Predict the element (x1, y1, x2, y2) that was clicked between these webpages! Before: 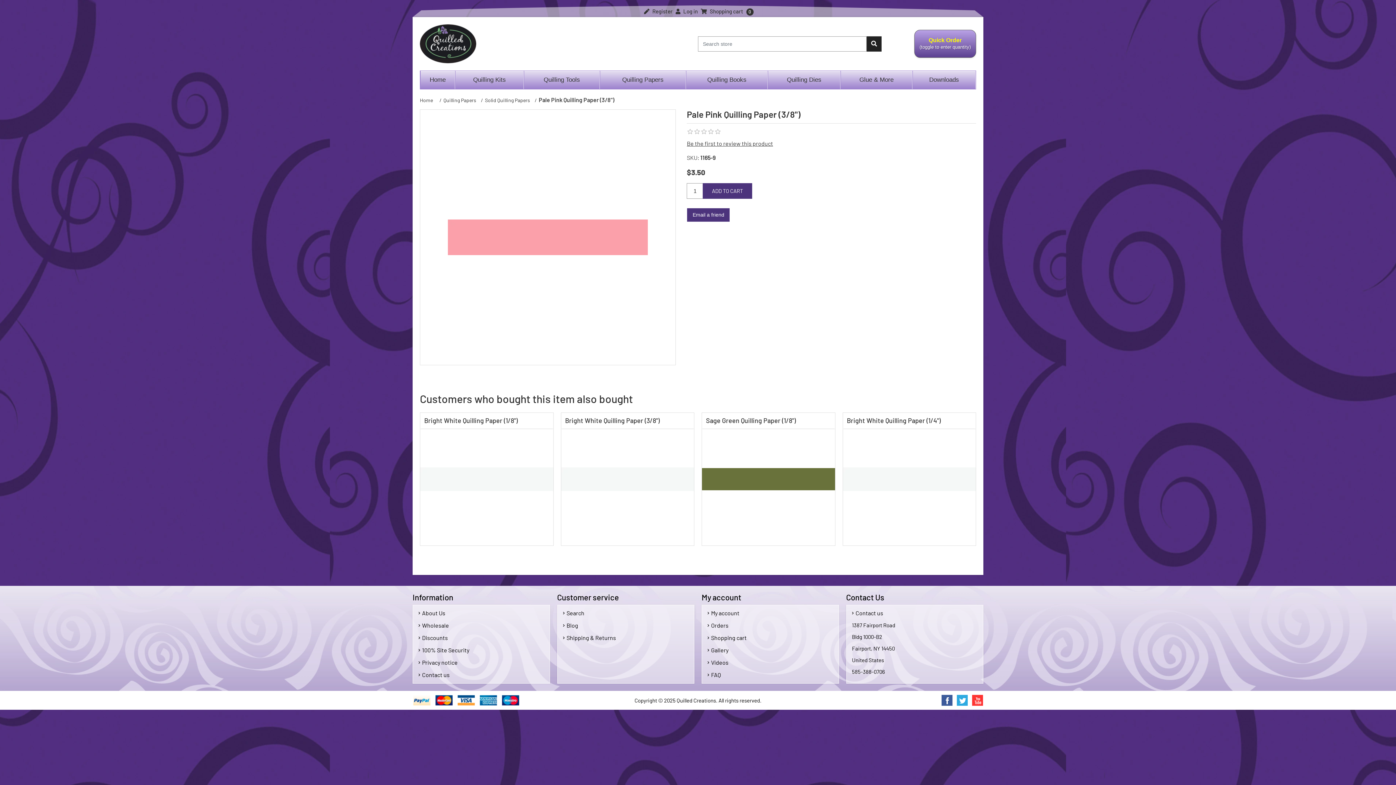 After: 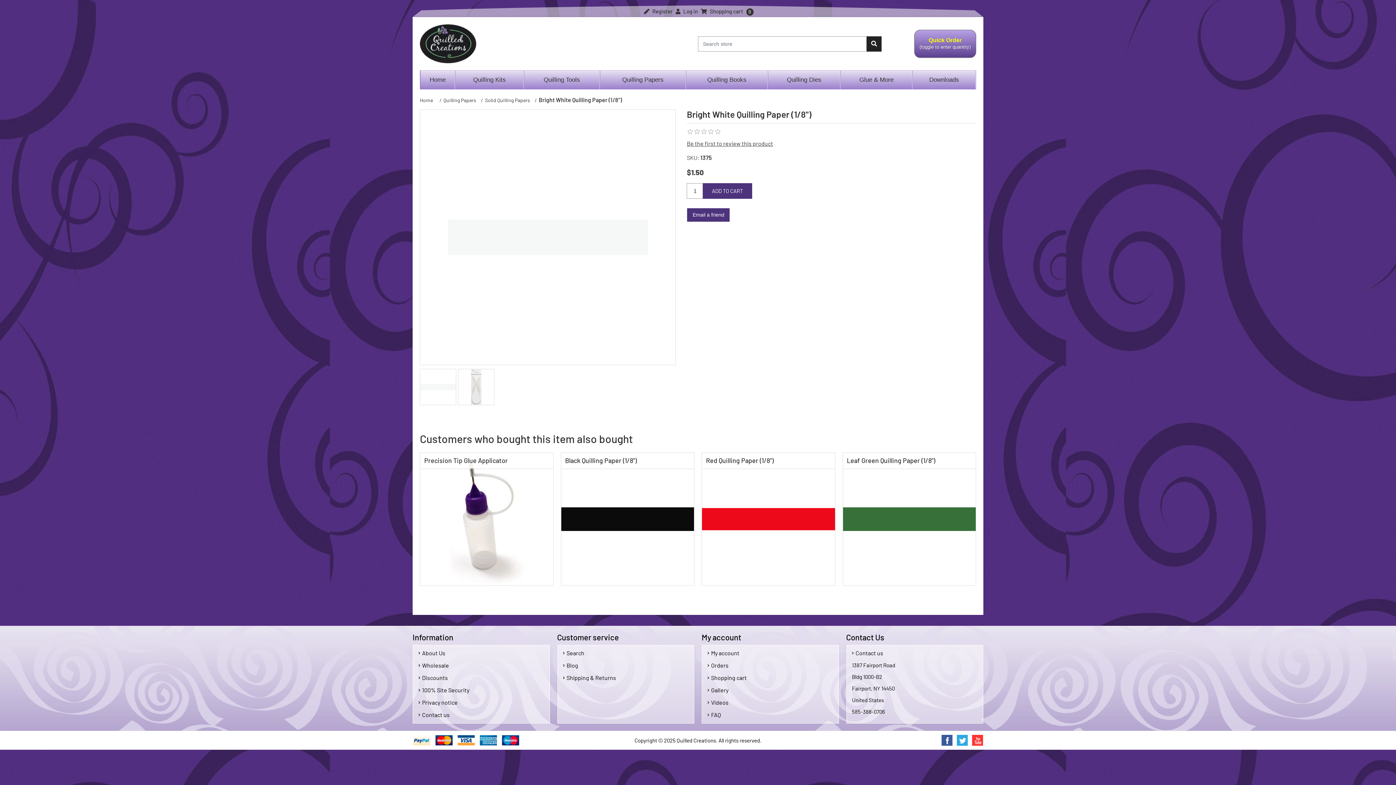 Action: bbox: (420, 413, 553, 545)